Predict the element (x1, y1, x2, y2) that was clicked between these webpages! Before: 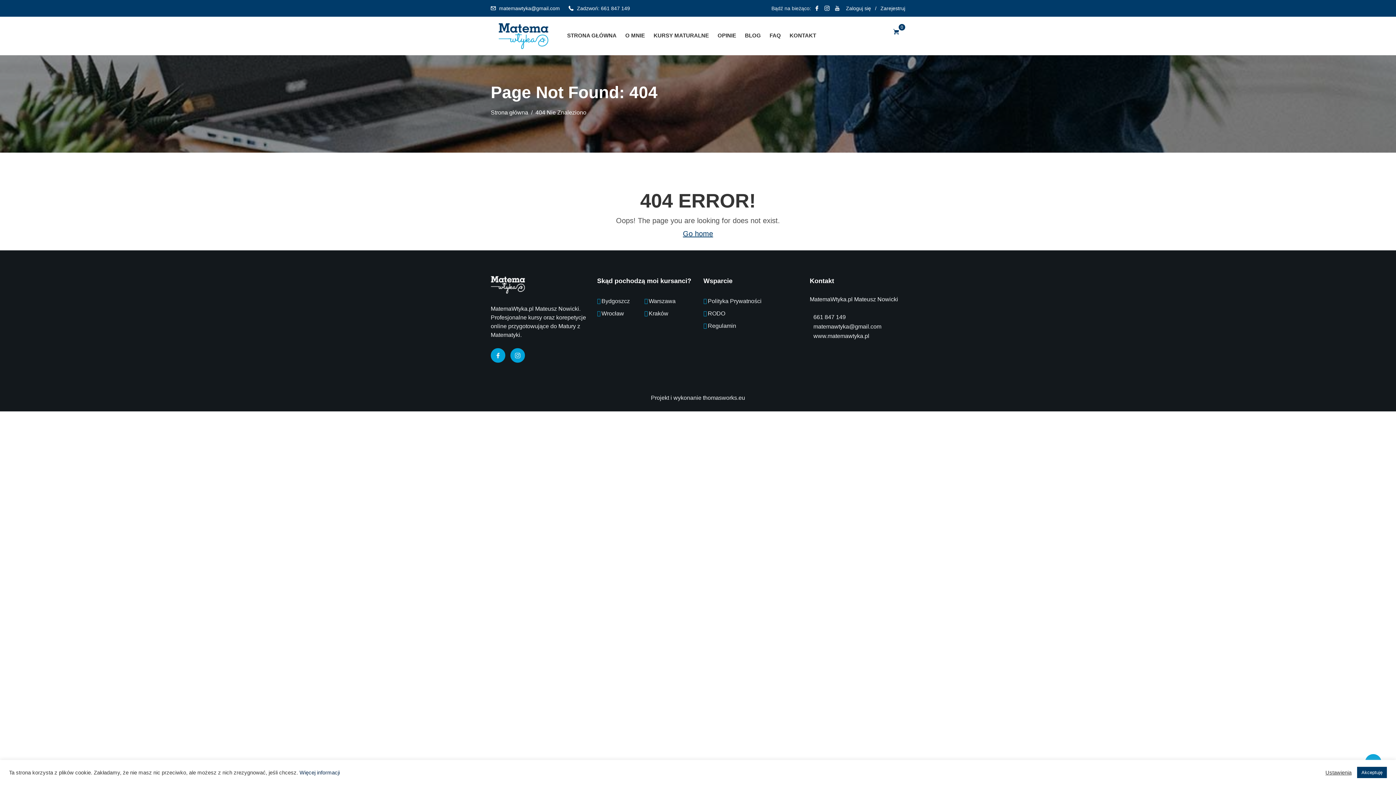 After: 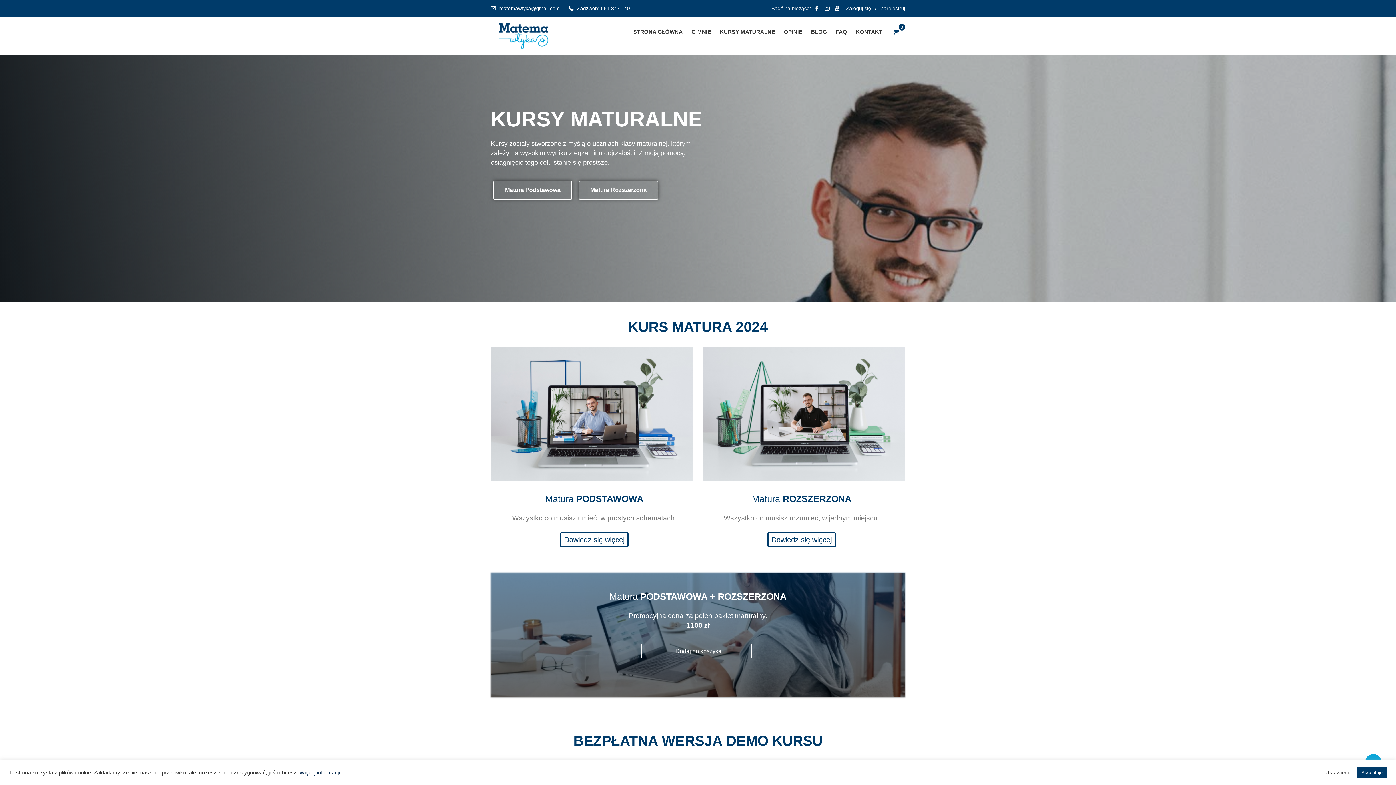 Action: bbox: (490, 109, 528, 115) label: Strona główna